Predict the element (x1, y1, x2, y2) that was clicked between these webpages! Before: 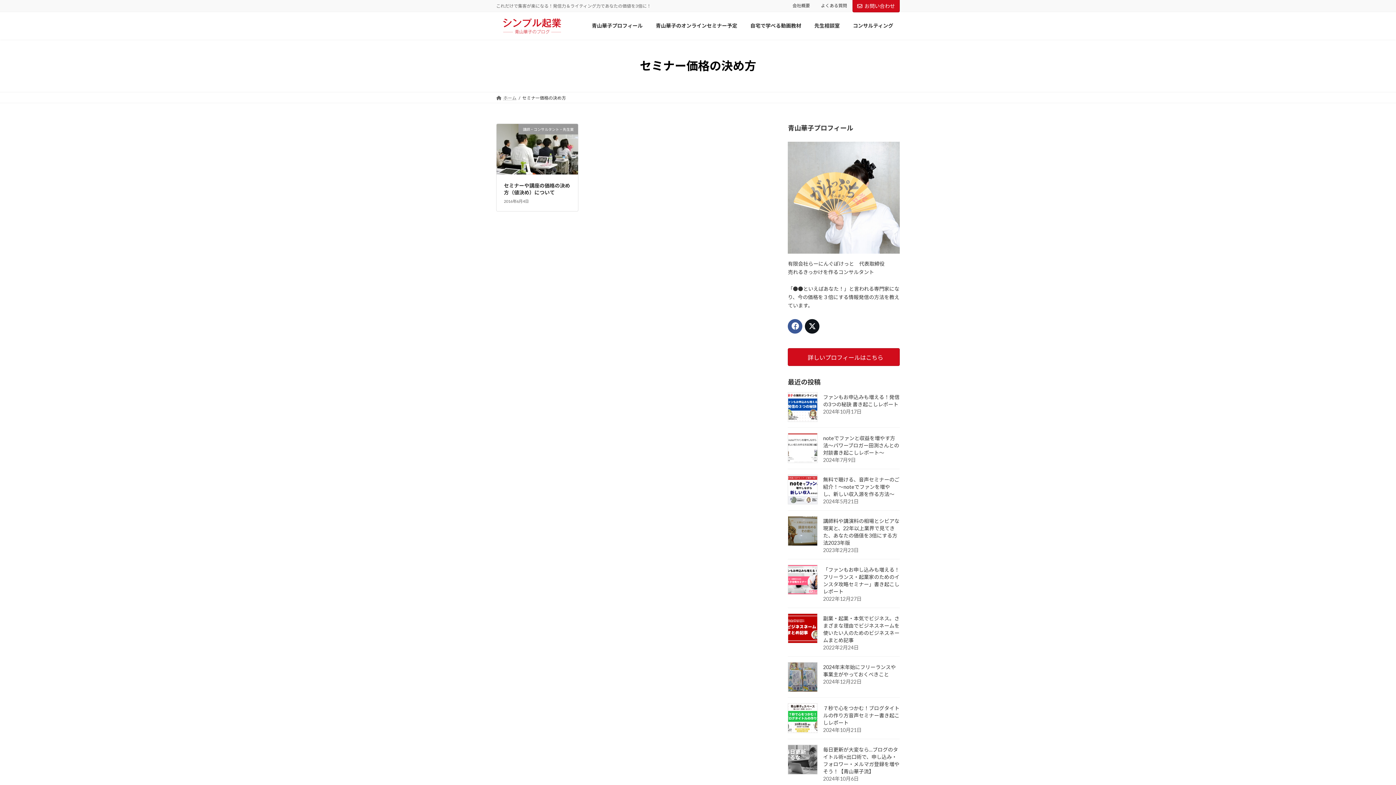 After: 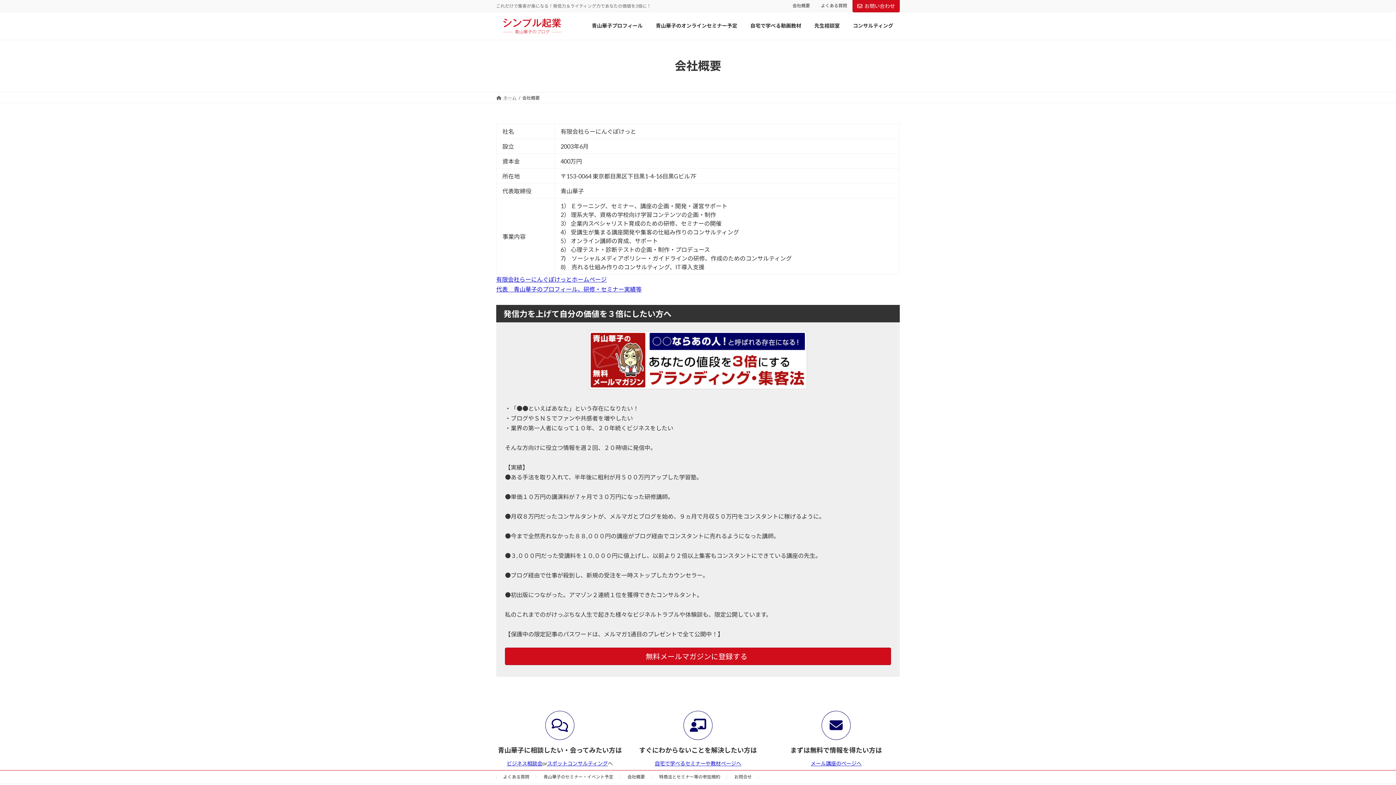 Action: label: 会社概要 bbox: (787, 2, 815, 8)